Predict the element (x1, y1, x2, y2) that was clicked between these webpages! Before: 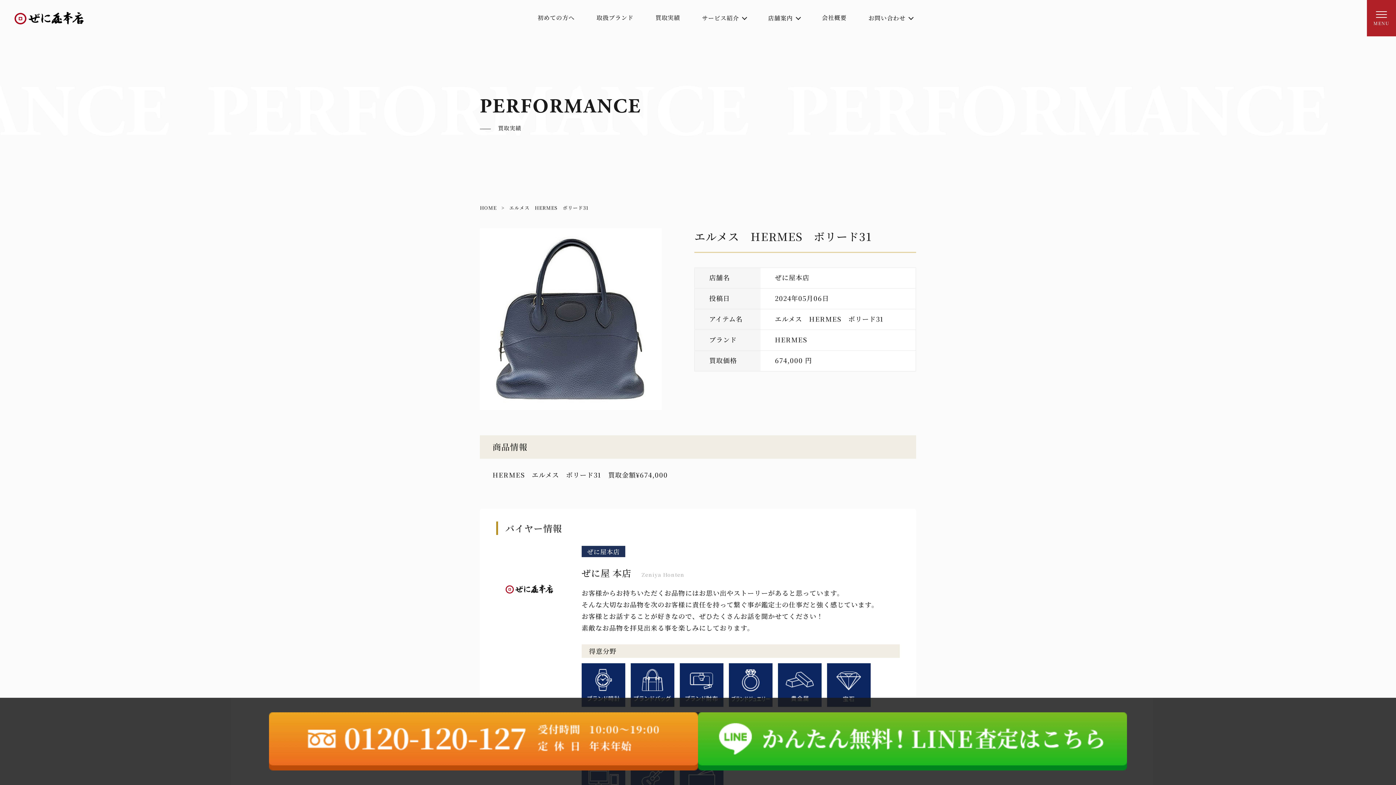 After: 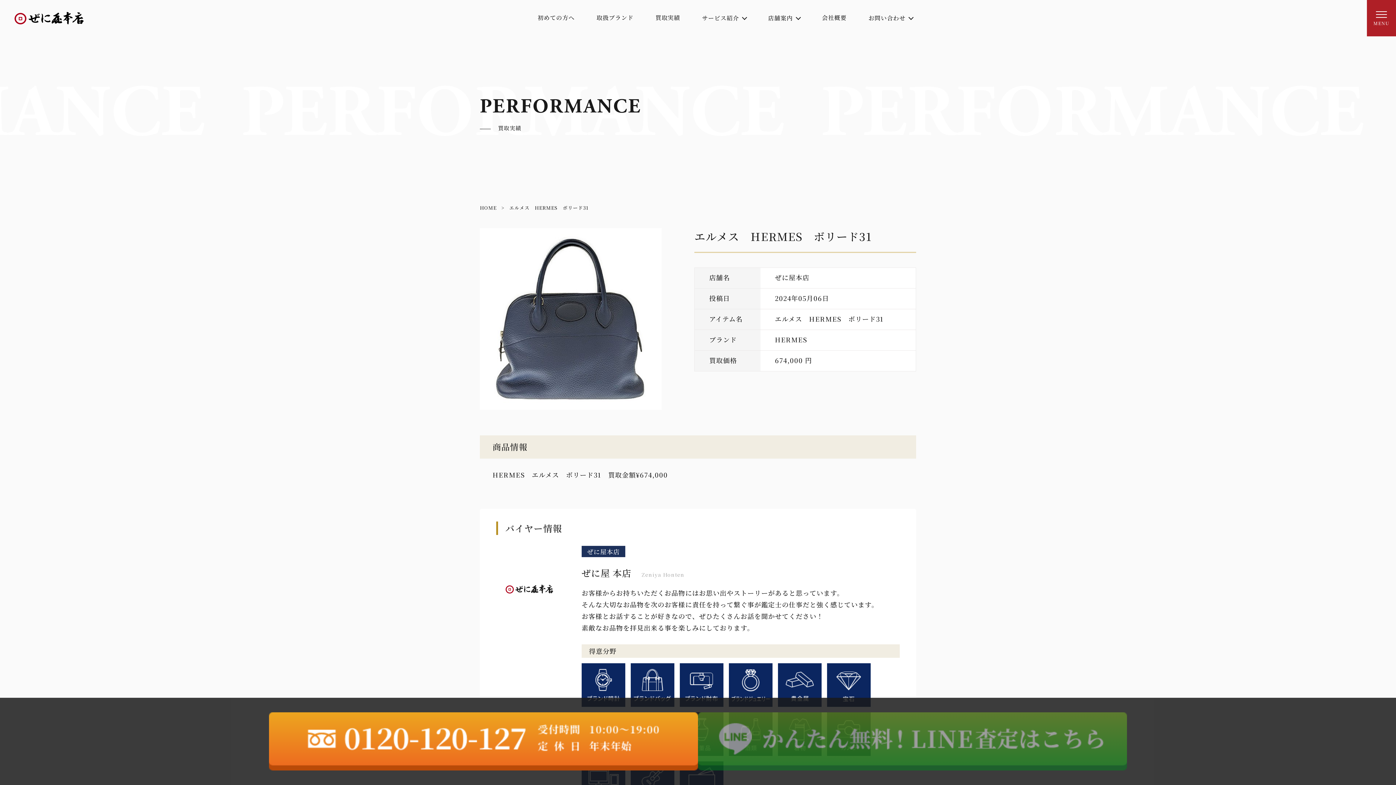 Action: bbox: (698, 712, 1127, 770)